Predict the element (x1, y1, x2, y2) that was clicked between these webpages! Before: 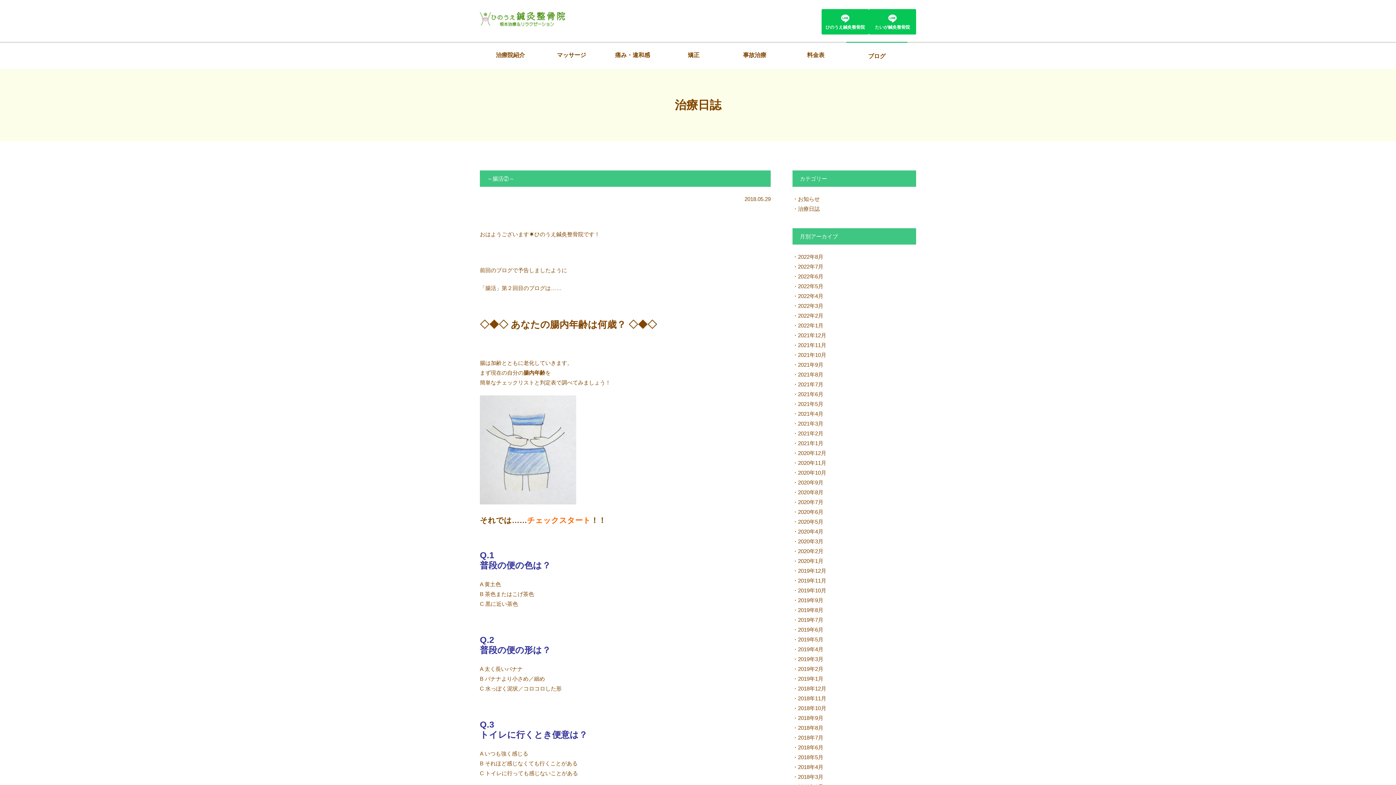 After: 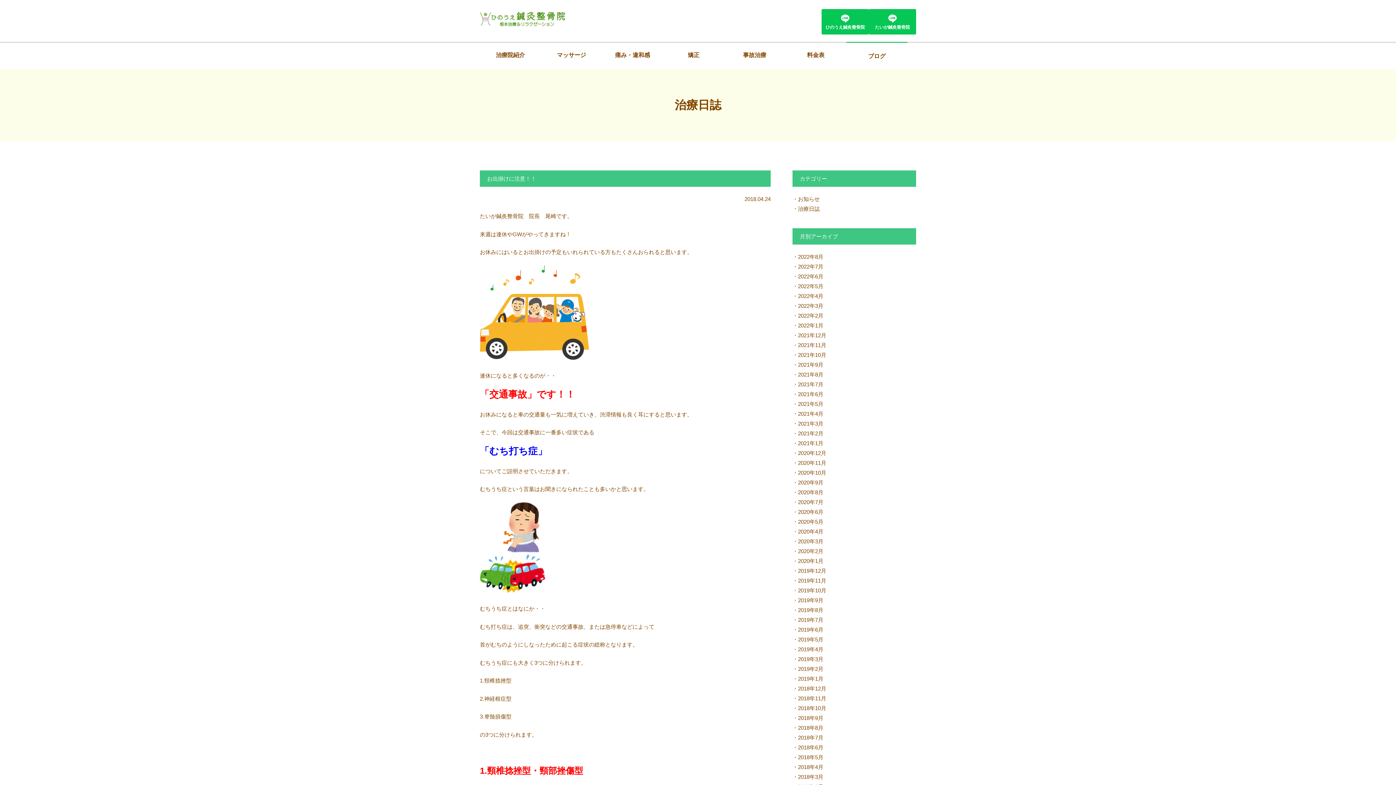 Action: bbox: (792, 764, 823, 770) label: 2018年4月